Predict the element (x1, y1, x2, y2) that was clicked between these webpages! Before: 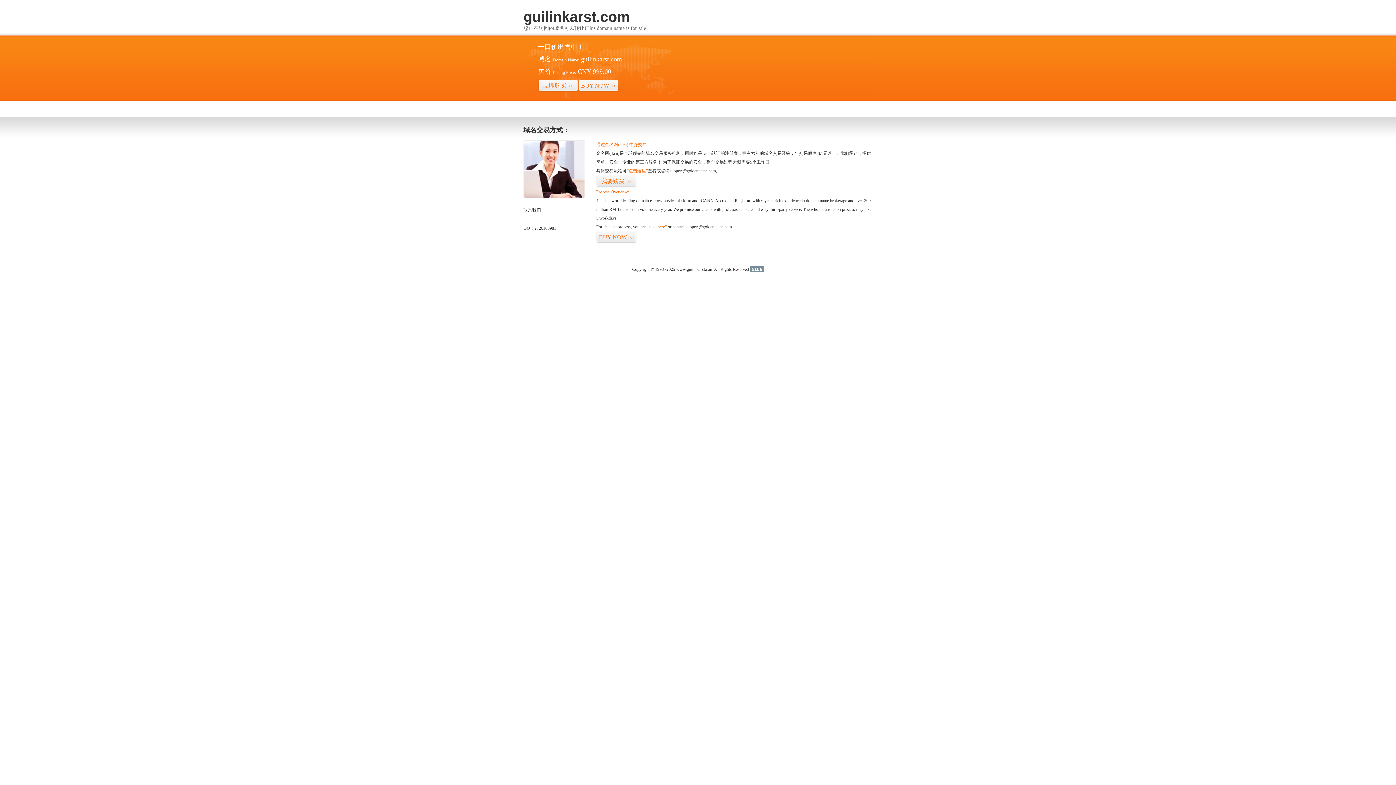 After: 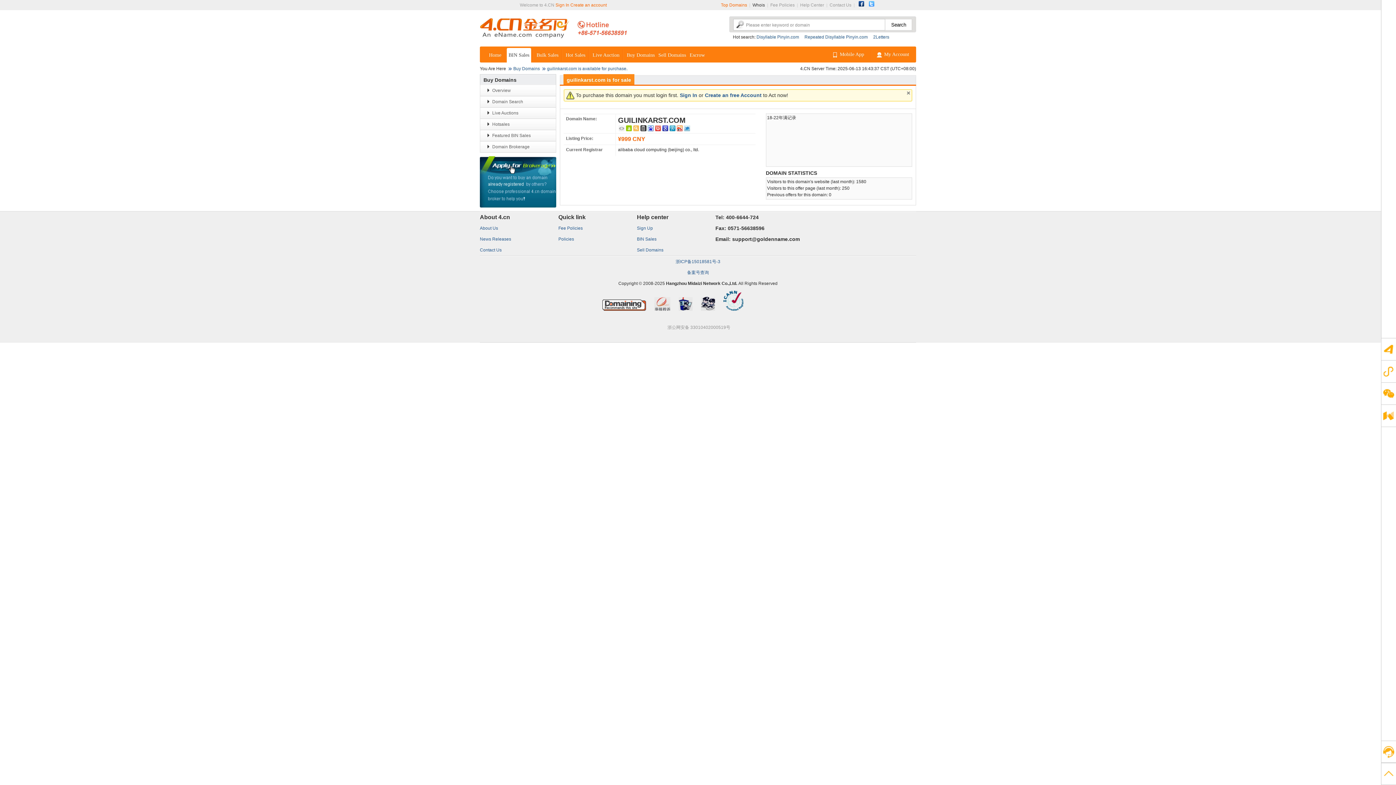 Action: bbox: (578, 79, 618, 92) label: BUY NOW>>